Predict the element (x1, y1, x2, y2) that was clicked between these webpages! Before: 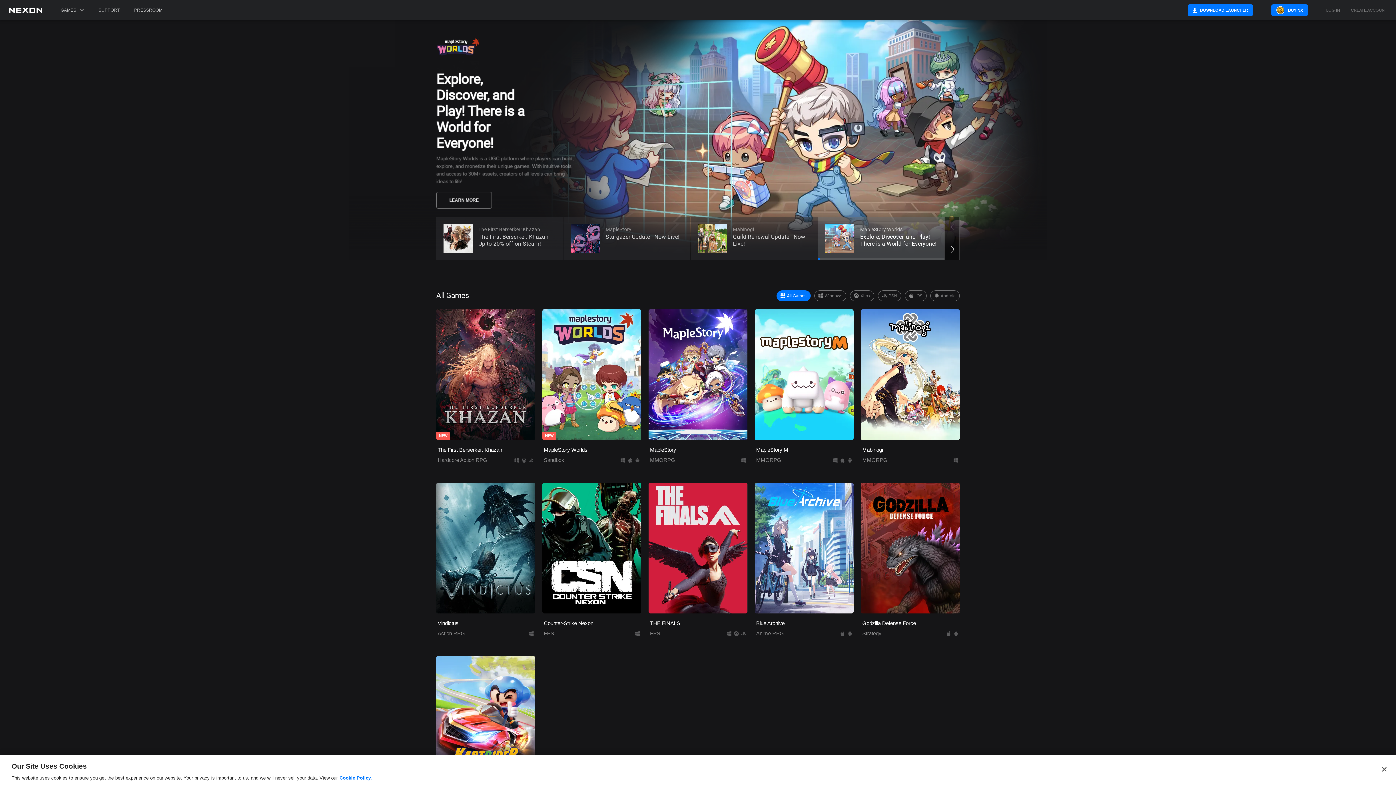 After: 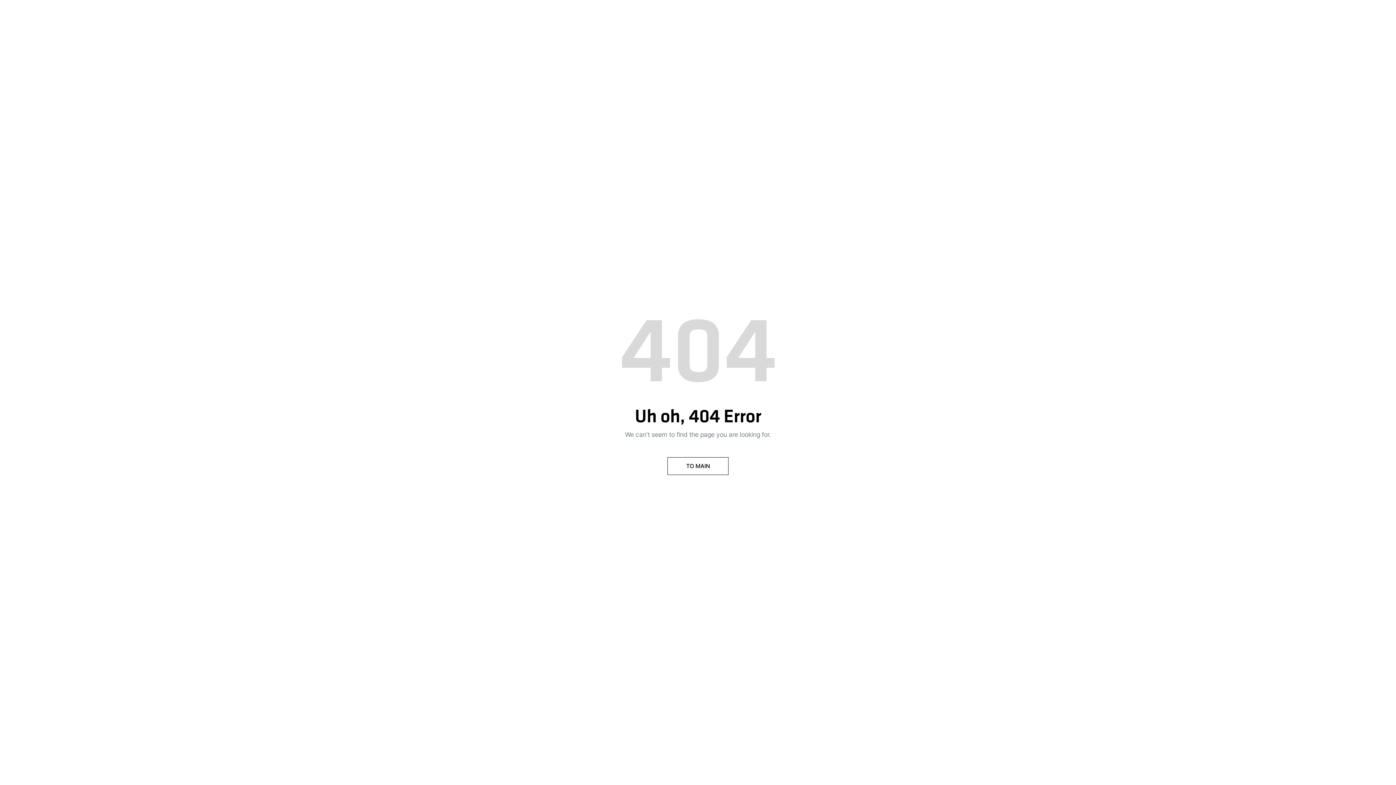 Action: bbox: (130, 0, 166, 20) label: PRESSROOM